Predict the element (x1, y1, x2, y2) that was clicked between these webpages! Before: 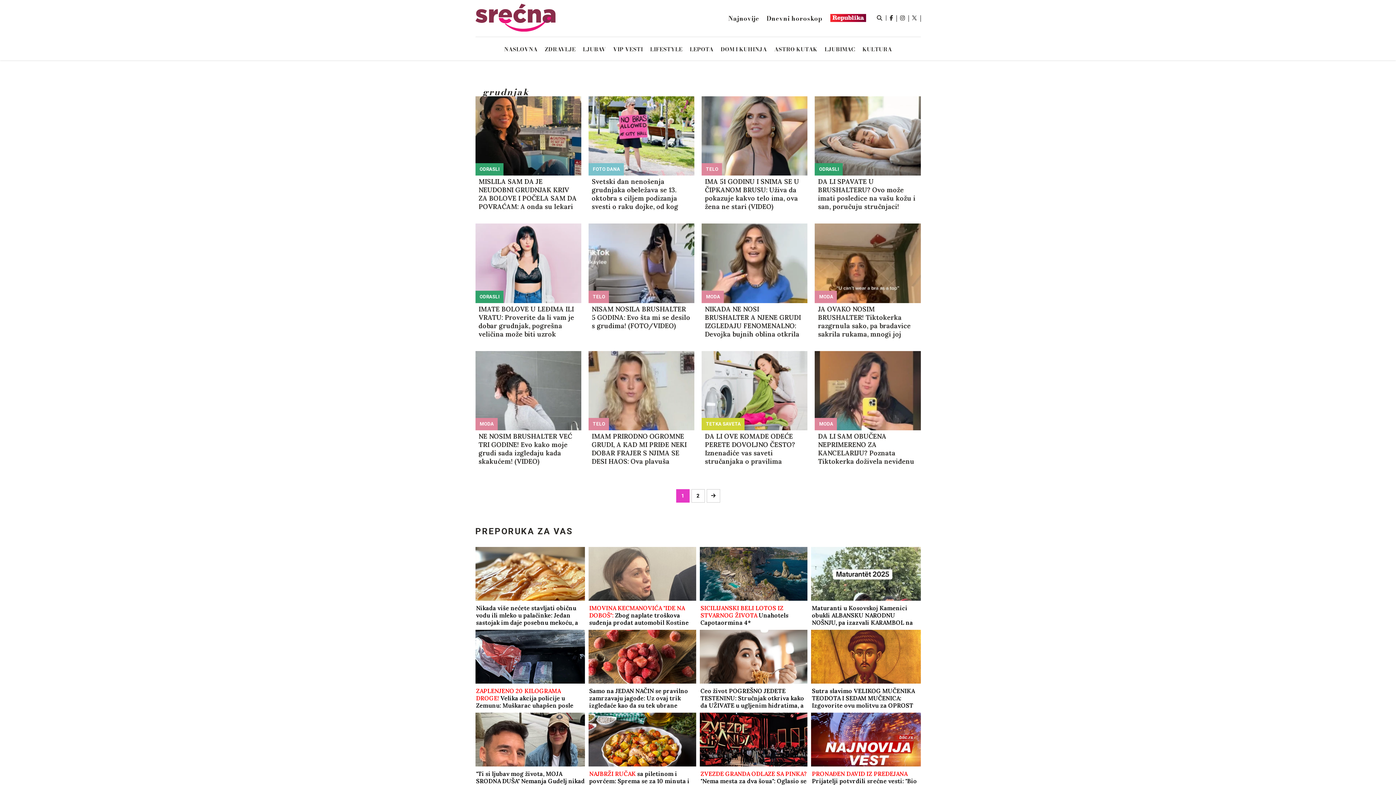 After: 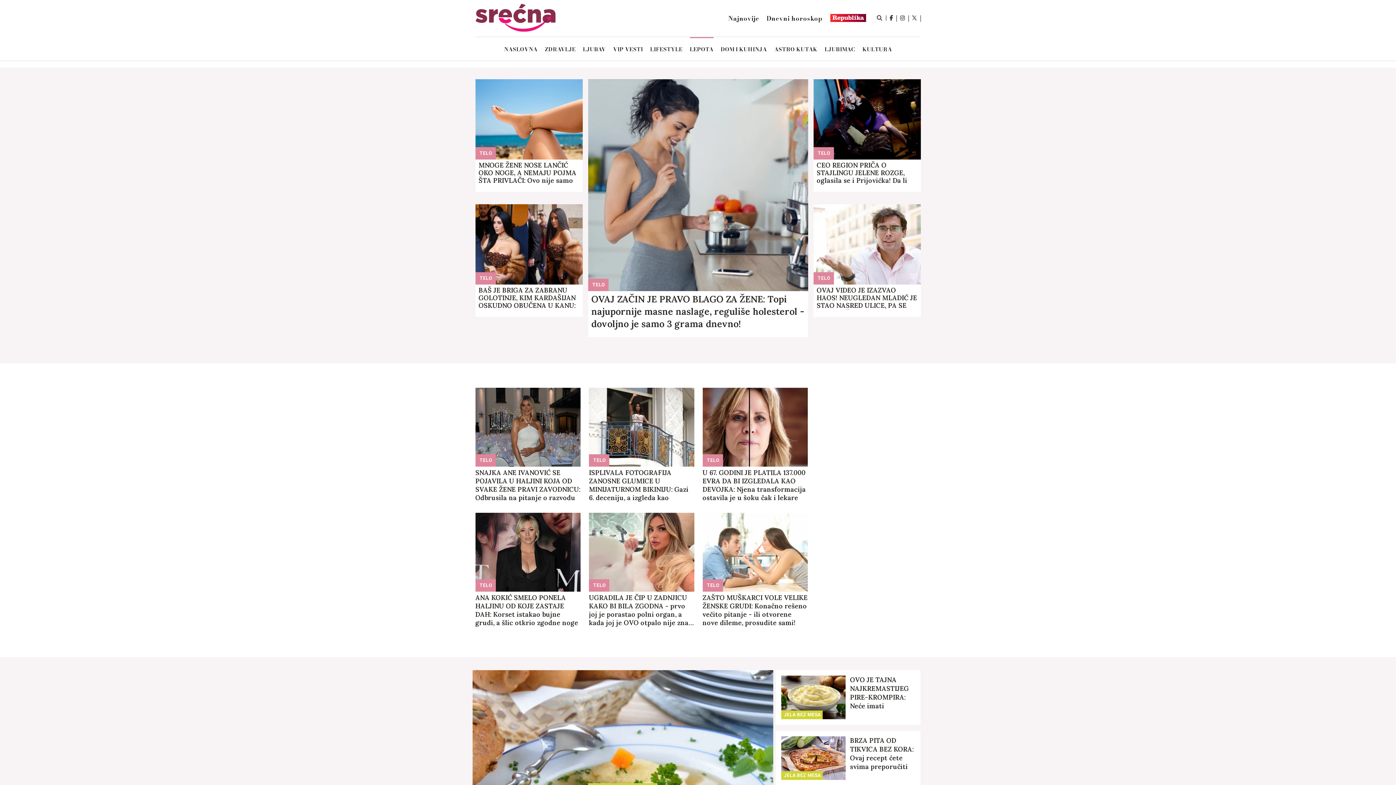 Action: label: TELO bbox: (701, 163, 722, 175)